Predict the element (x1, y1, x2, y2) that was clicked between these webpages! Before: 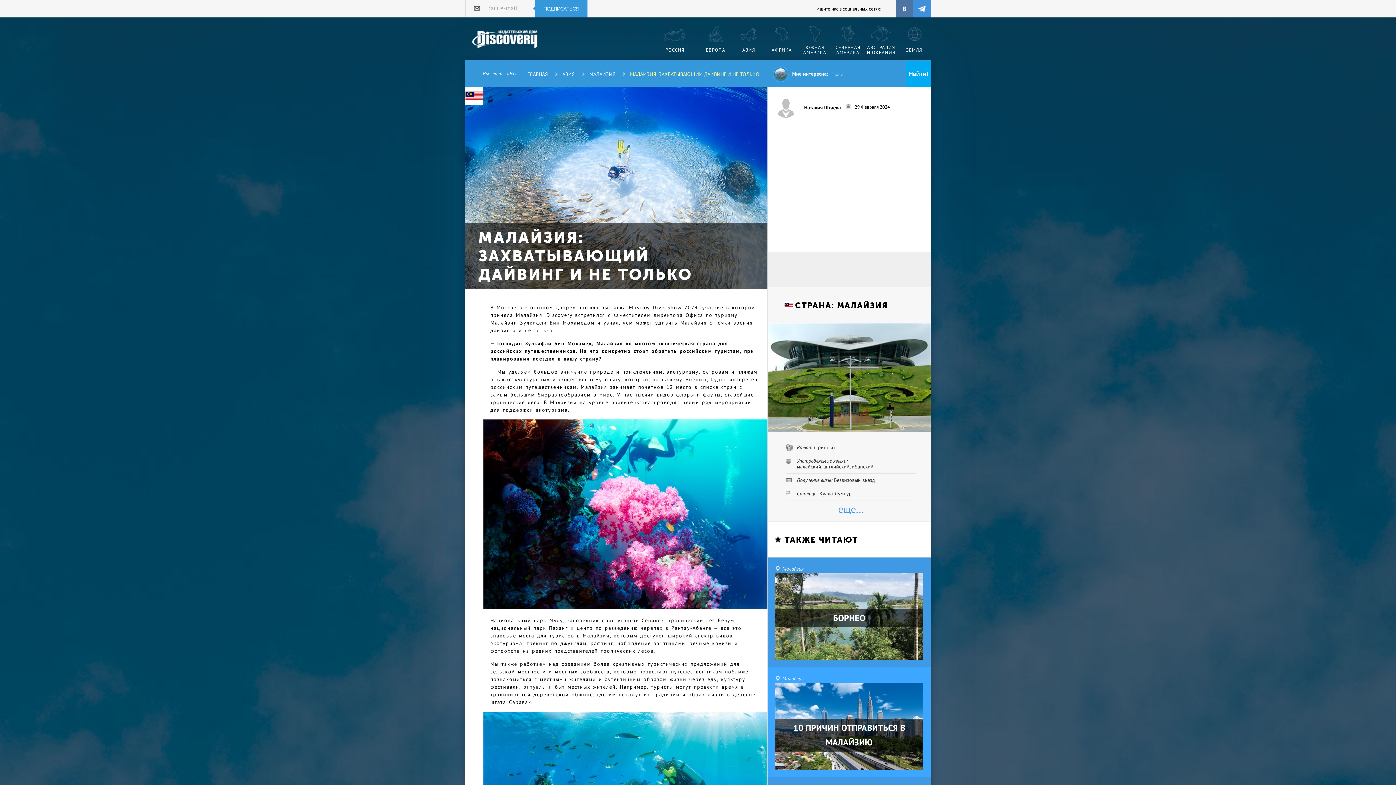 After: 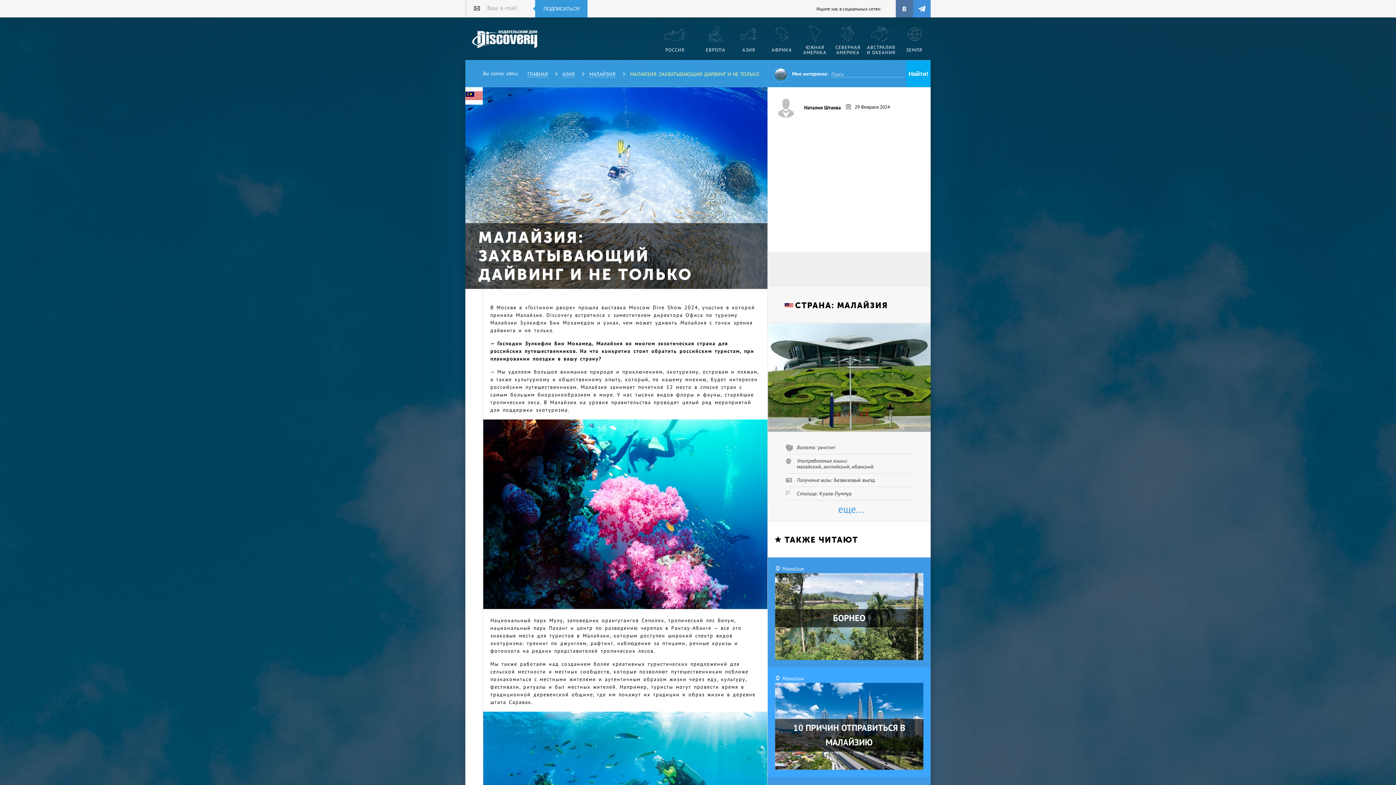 Action: bbox: (896, 0, 913, 17)